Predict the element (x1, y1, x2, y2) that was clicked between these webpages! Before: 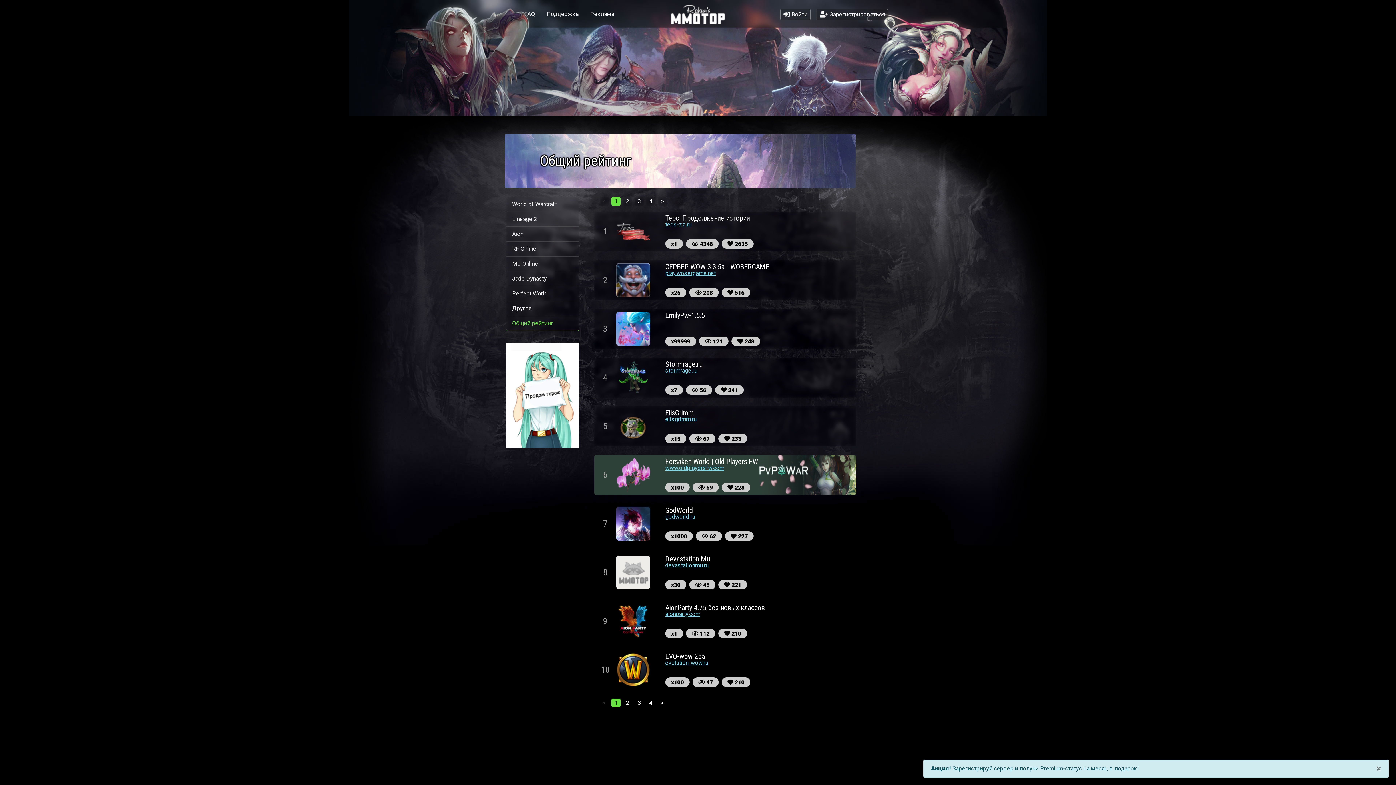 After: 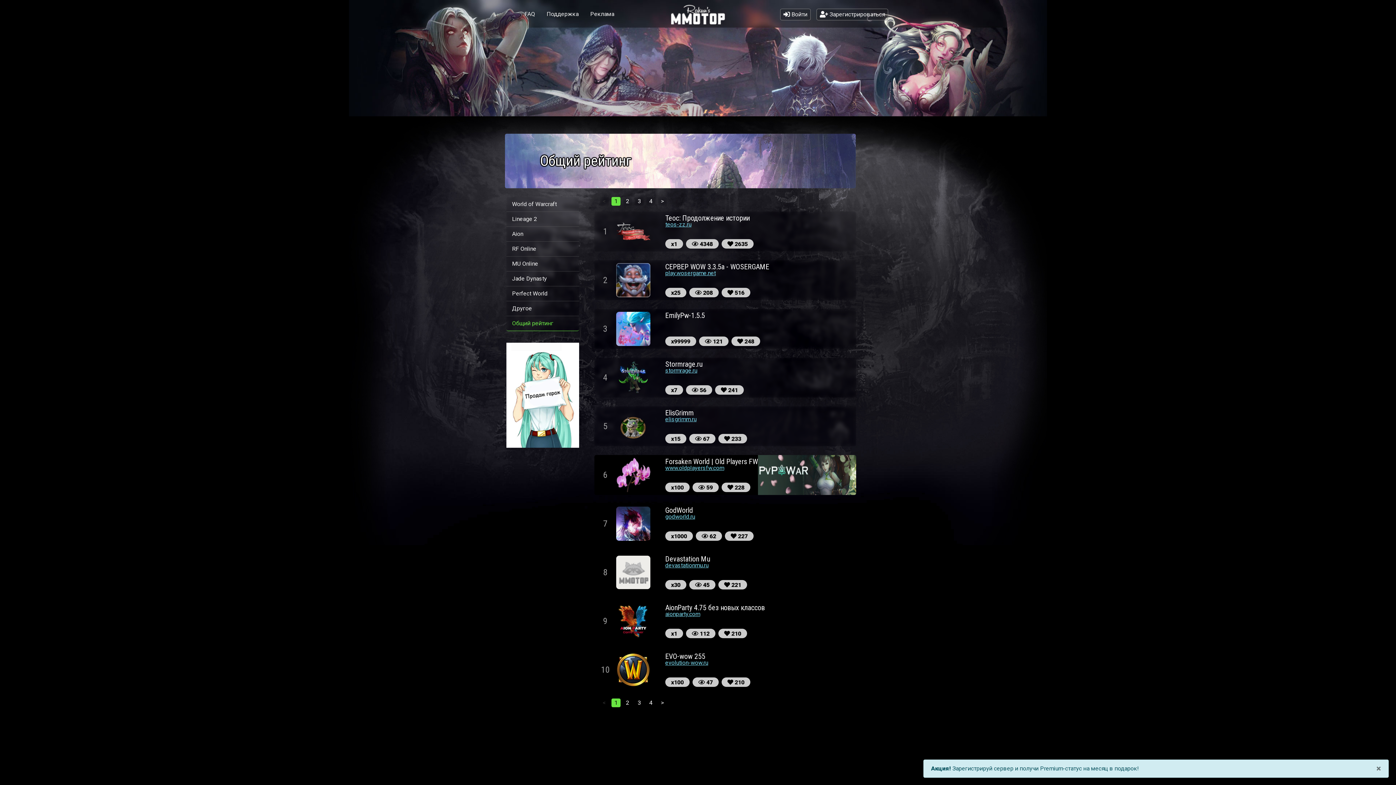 Action: bbox: (671, 2, 725, 26)